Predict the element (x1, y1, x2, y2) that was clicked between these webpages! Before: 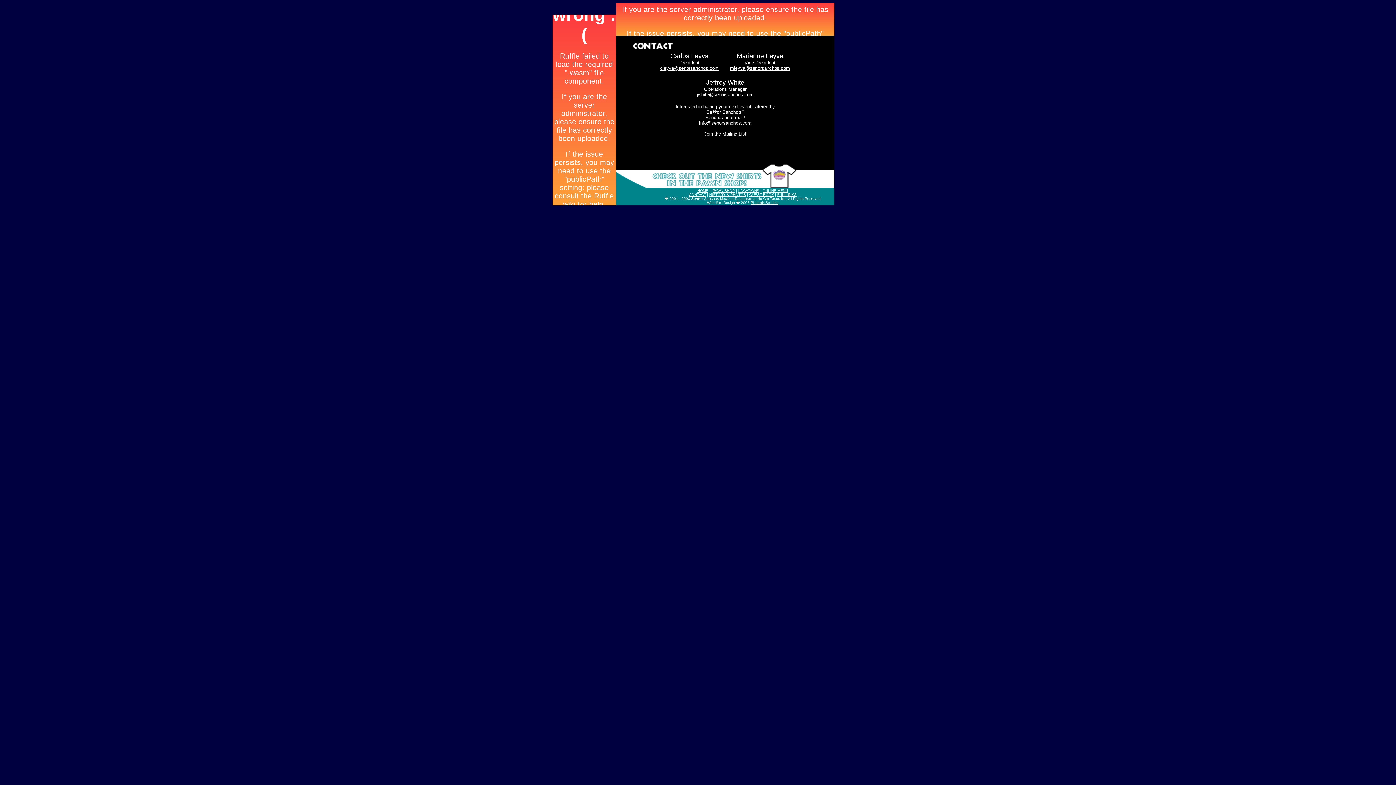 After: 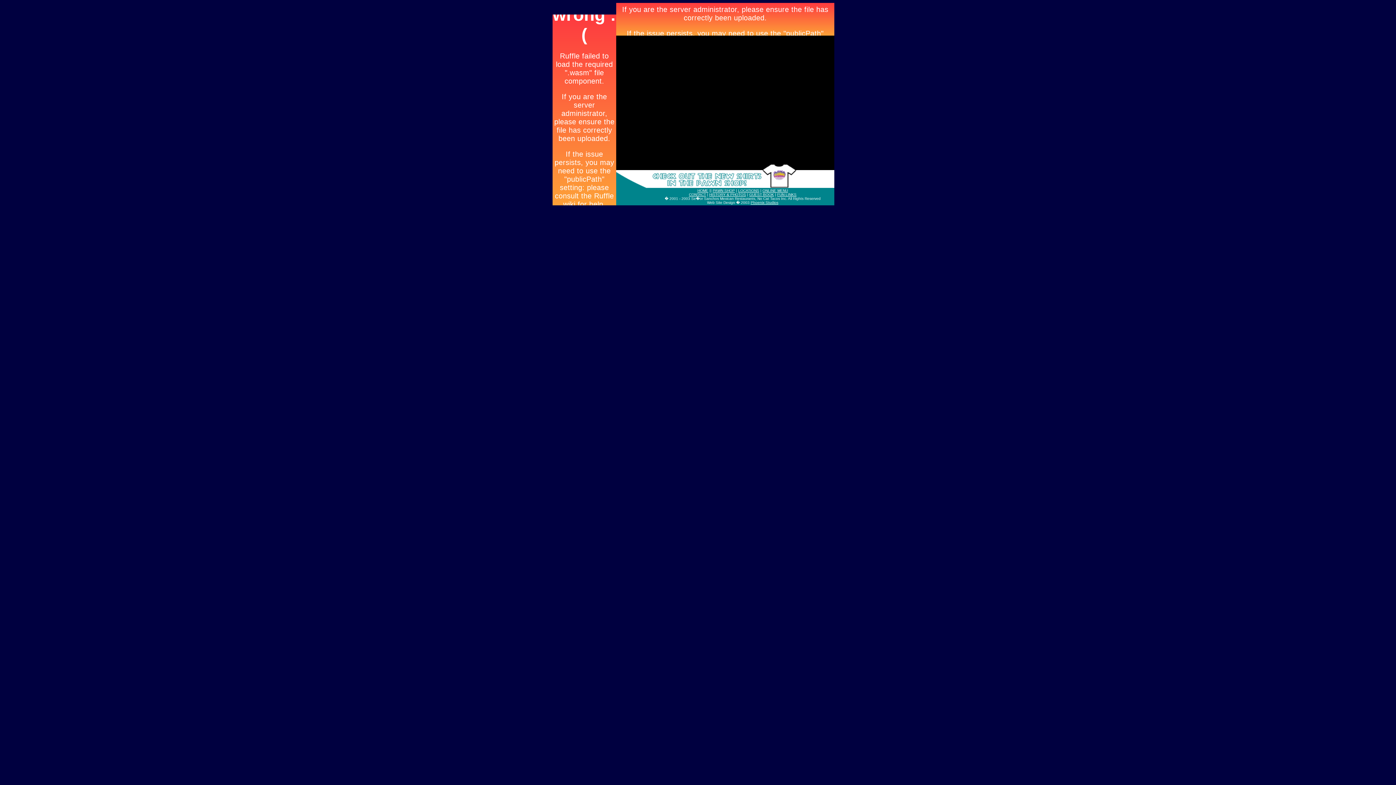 Action: bbox: (749, 192, 774, 196) label: GUEST BOOK